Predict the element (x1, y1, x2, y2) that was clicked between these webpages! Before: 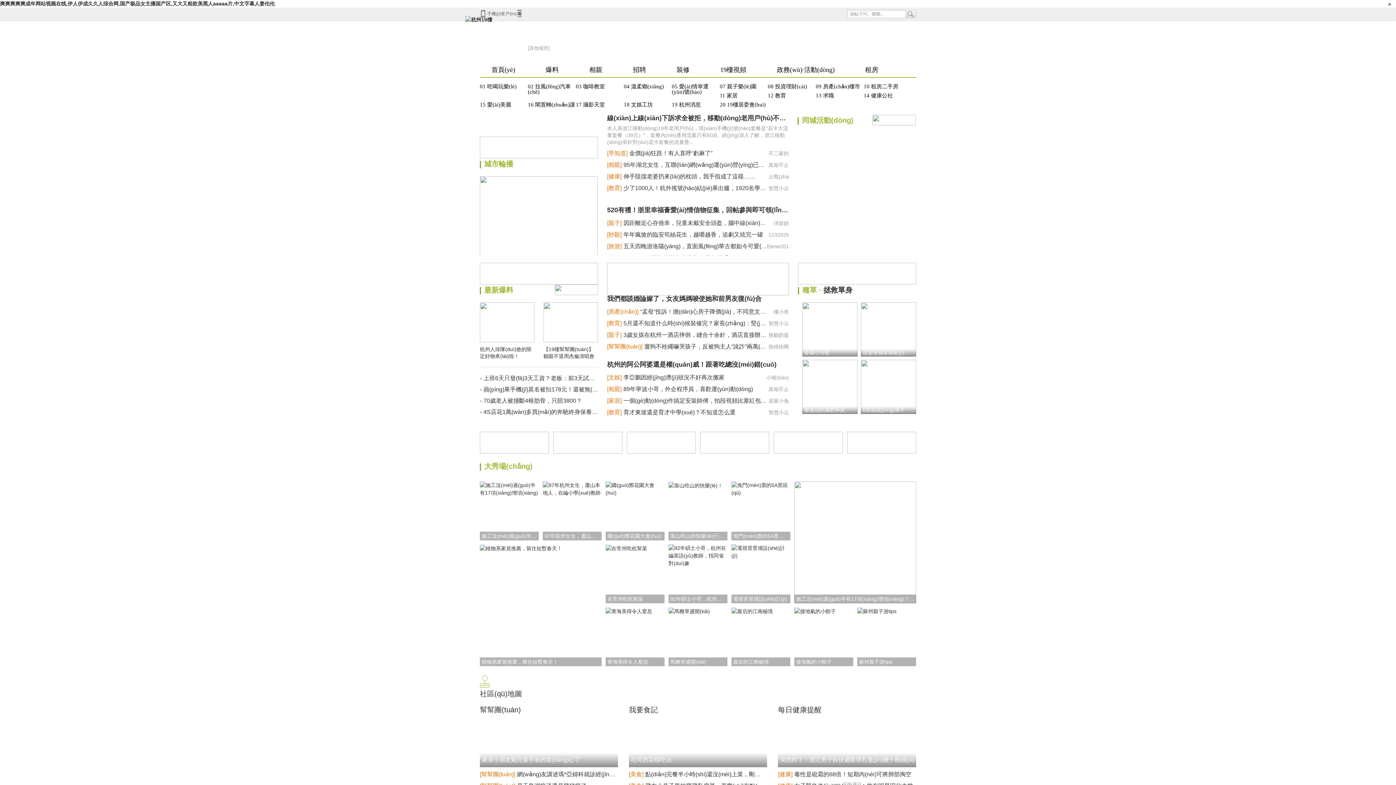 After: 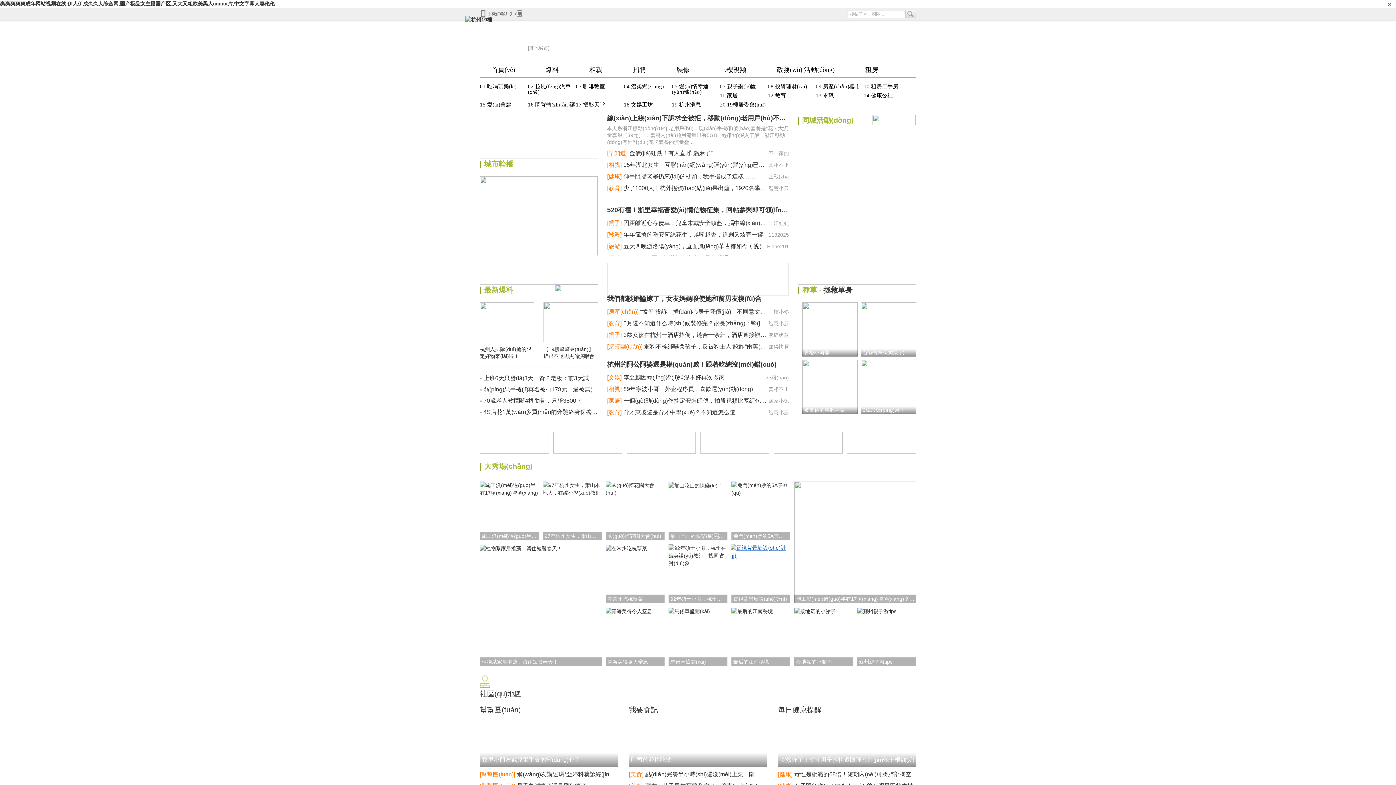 Action: bbox: (731, 544, 790, 560) label: 電視背景墻設(shè)計(jì)